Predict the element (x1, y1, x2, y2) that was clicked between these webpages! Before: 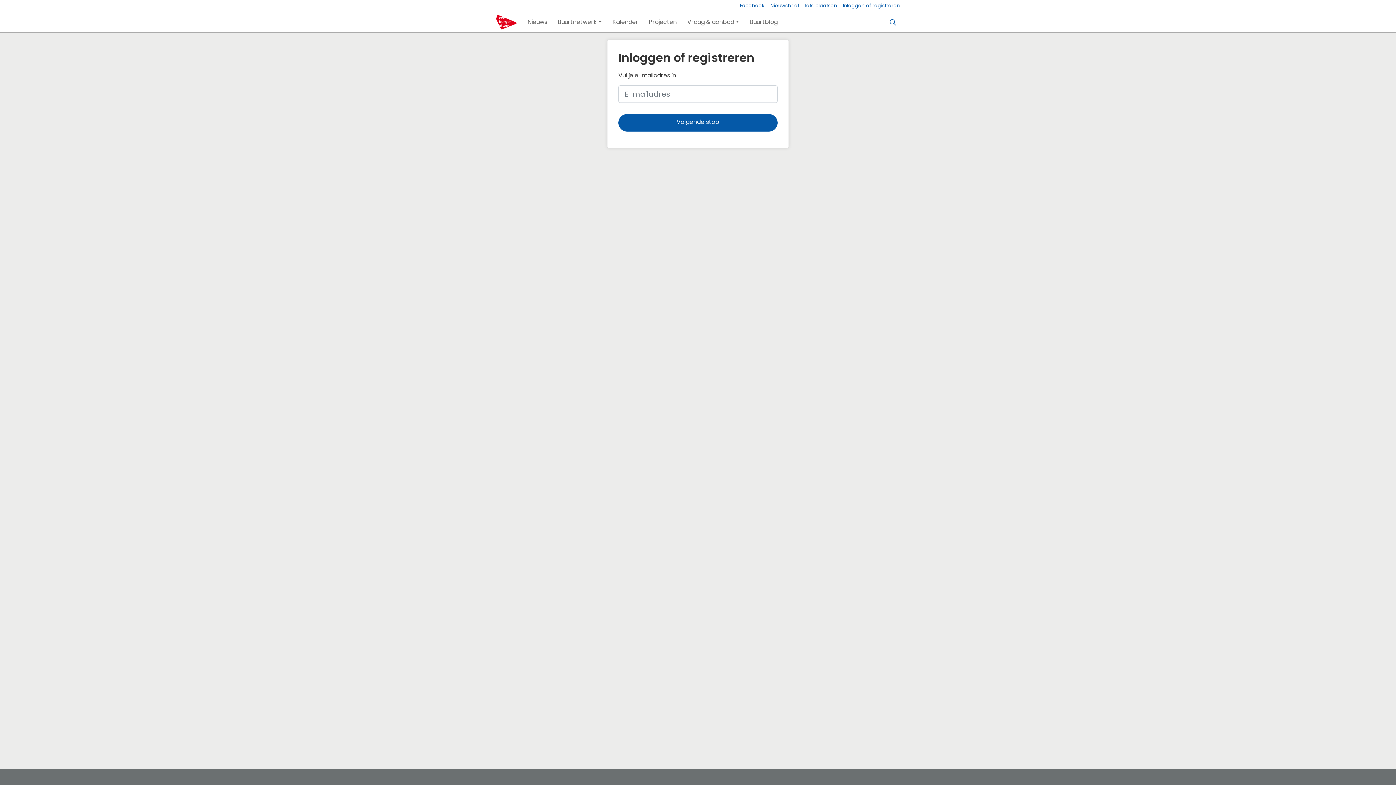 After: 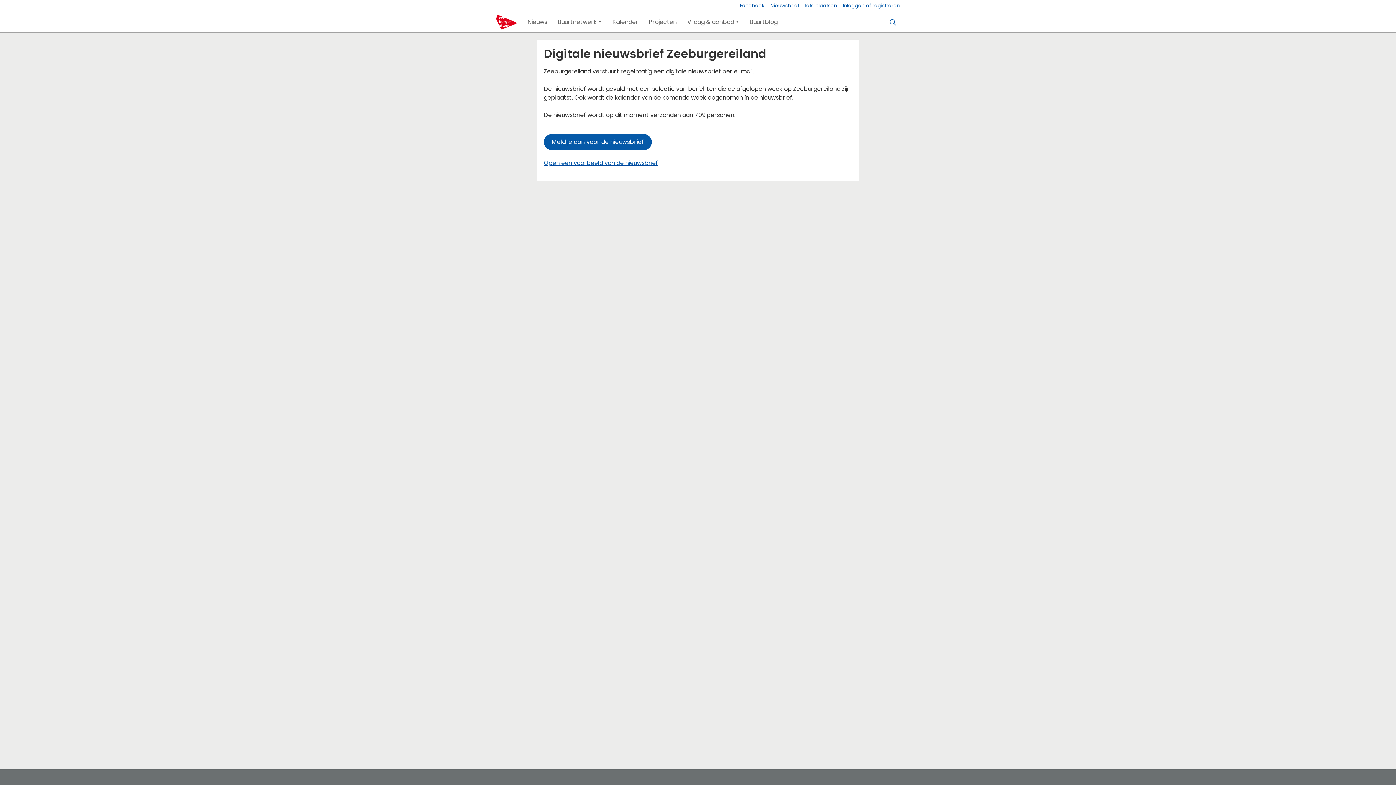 Action: bbox: (770, 0, 799, 11) label: Nieuwsbrief